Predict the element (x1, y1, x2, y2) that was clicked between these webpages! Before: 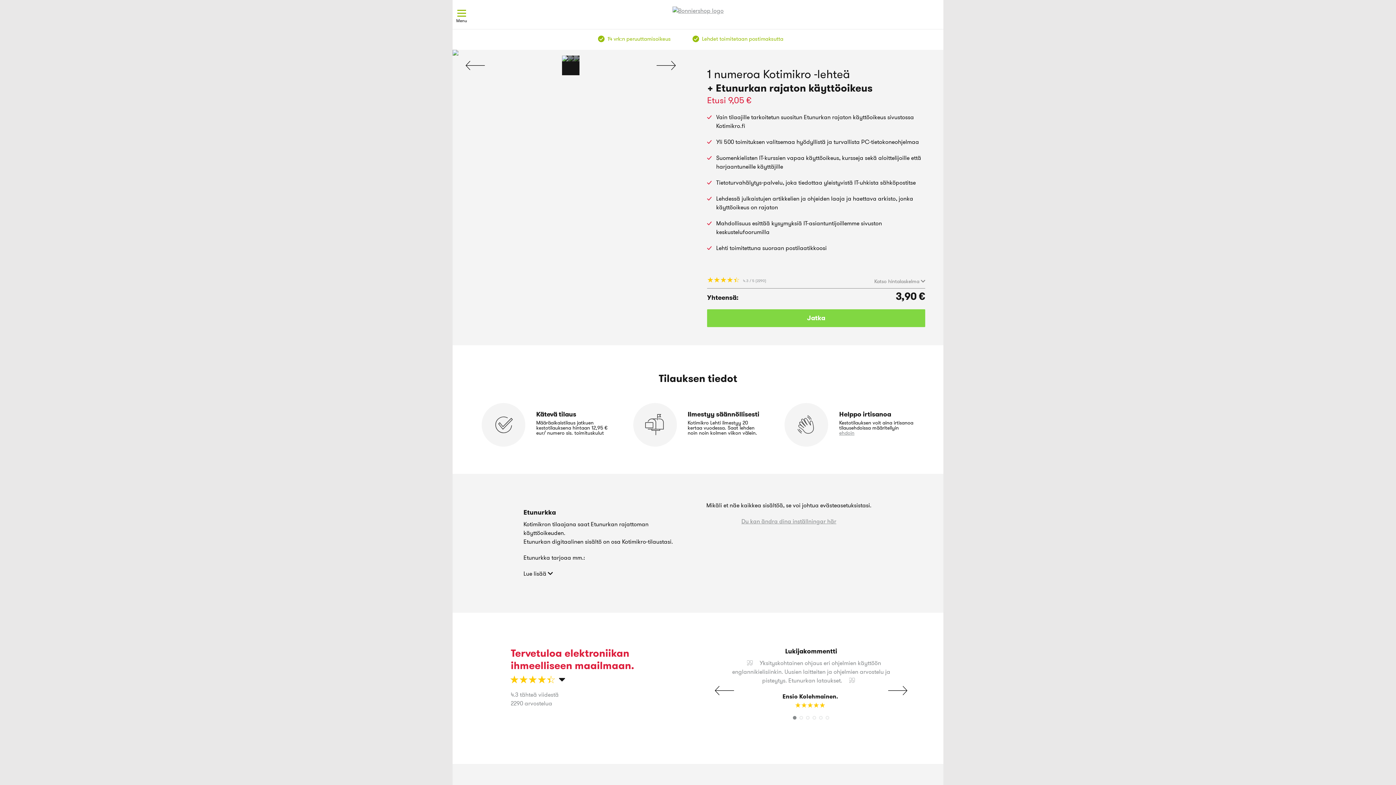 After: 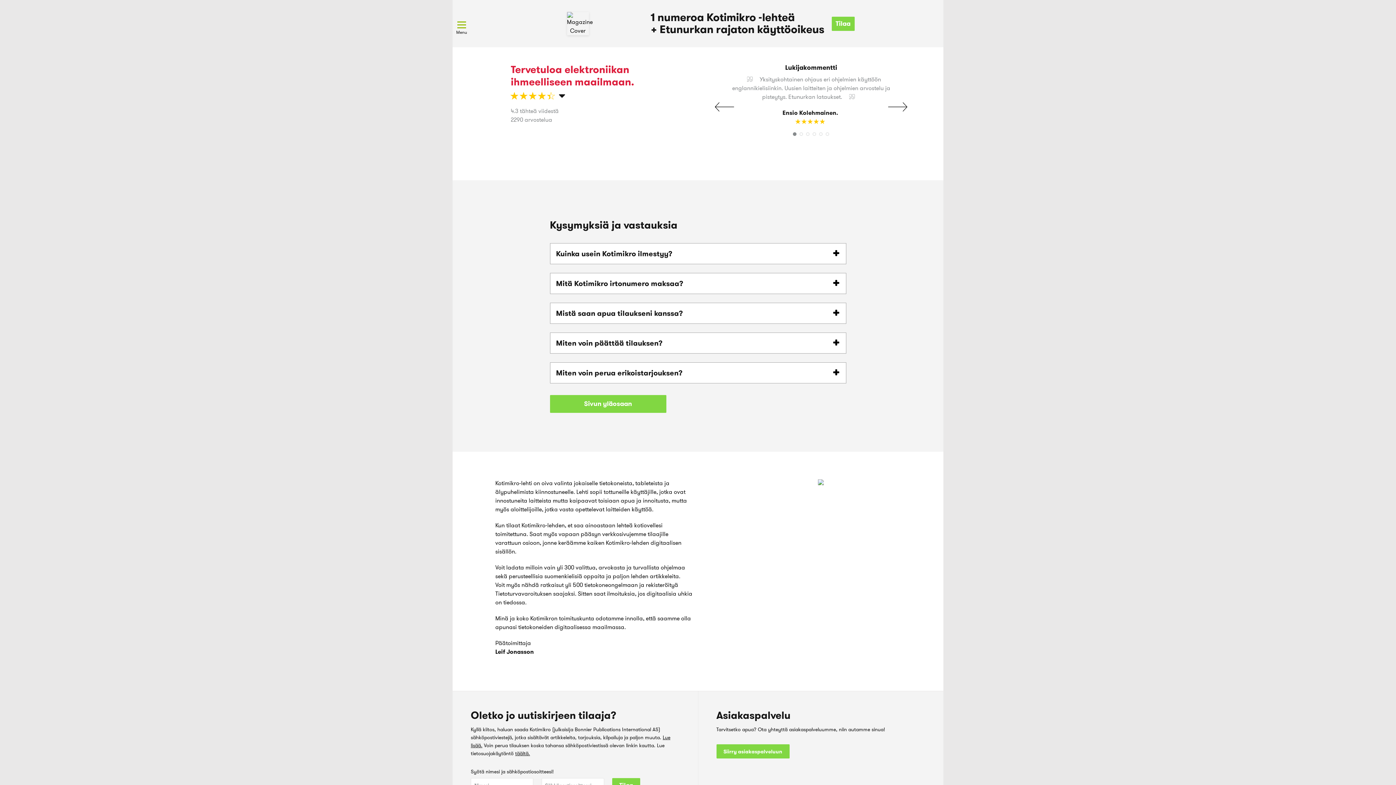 Action: bbox: (707, 274, 816, 285) label: ☆☆☆☆☆
★★★★★
 4.3 / 5 (2290)